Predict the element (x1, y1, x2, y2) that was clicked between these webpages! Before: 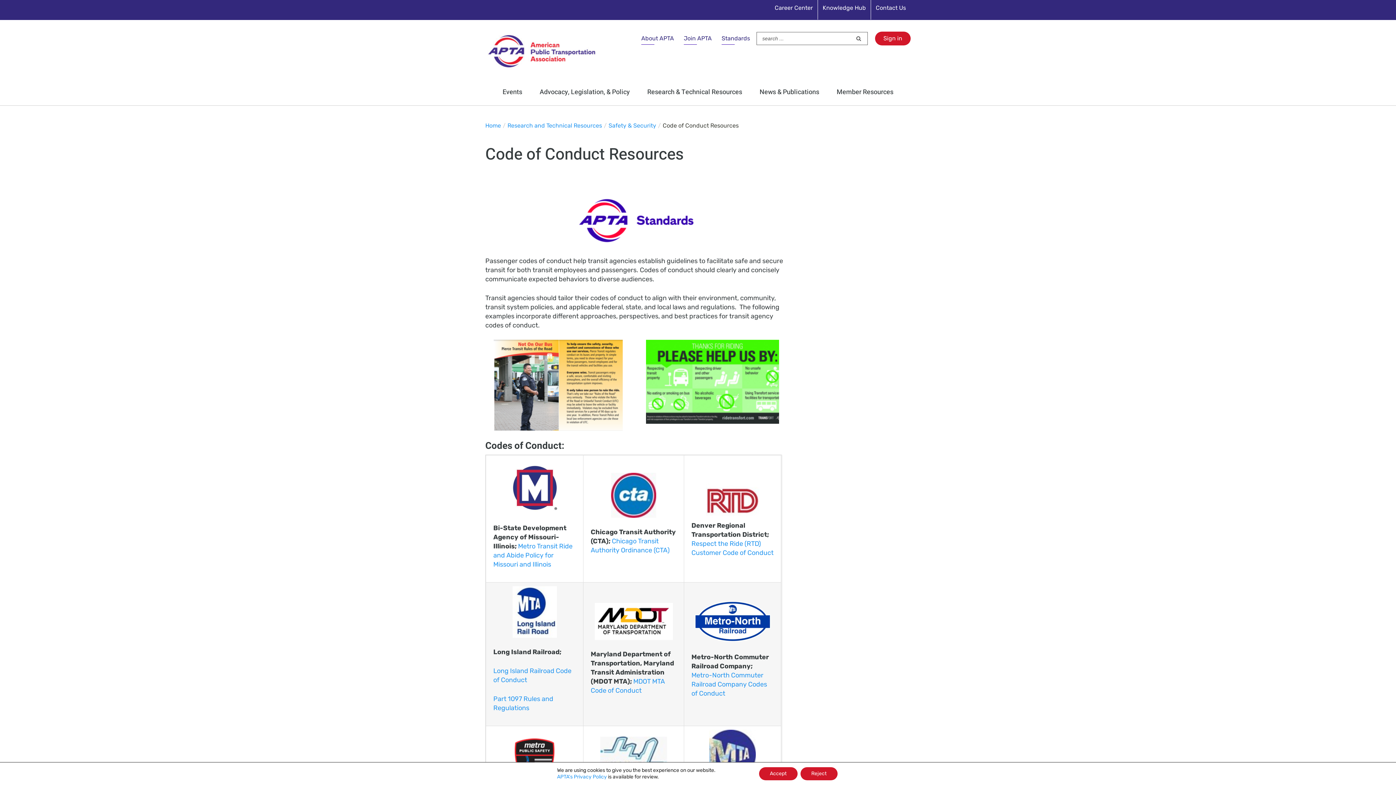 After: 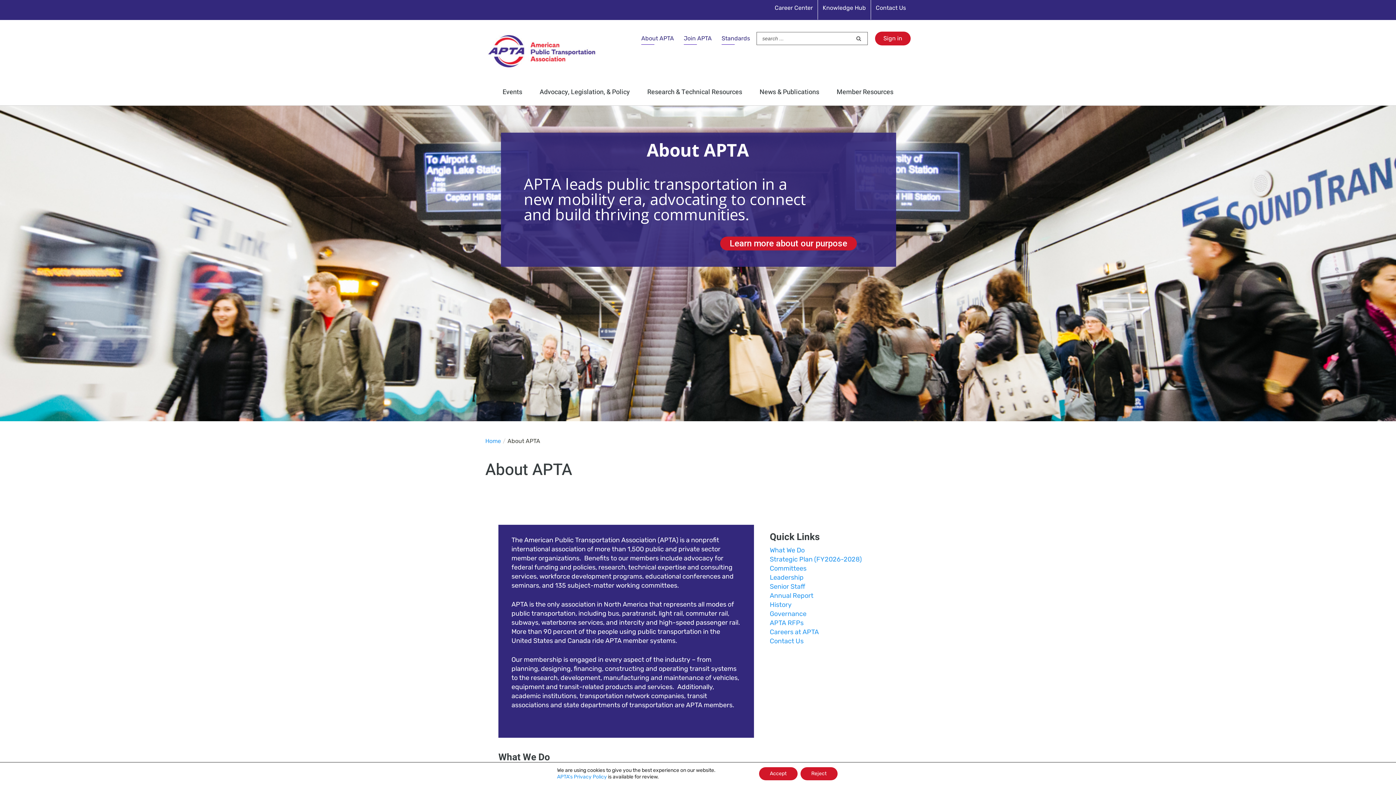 Action: label: About APTA bbox: (641, 34, 674, 41)